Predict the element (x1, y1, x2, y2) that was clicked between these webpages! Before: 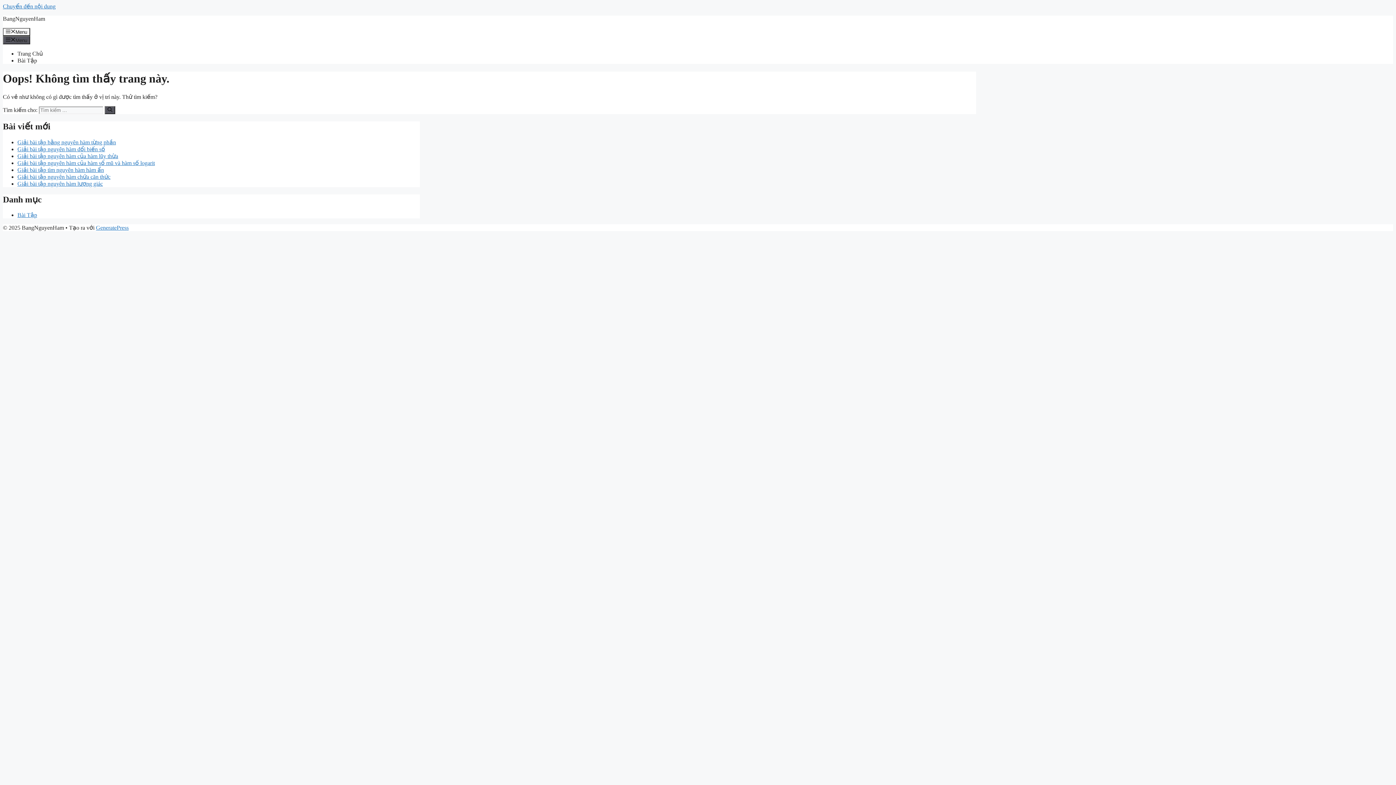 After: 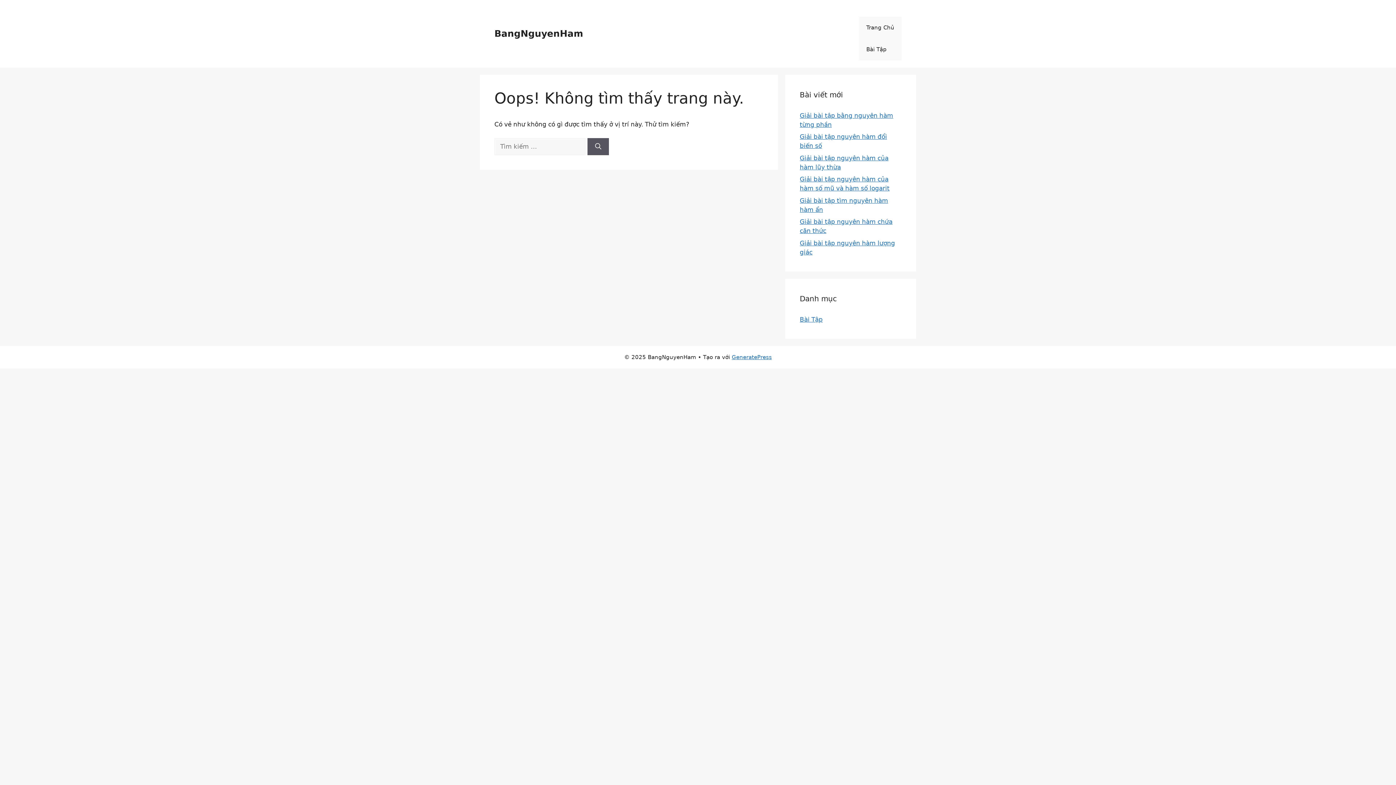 Action: label: Menu bbox: (2, 36, 30, 44)